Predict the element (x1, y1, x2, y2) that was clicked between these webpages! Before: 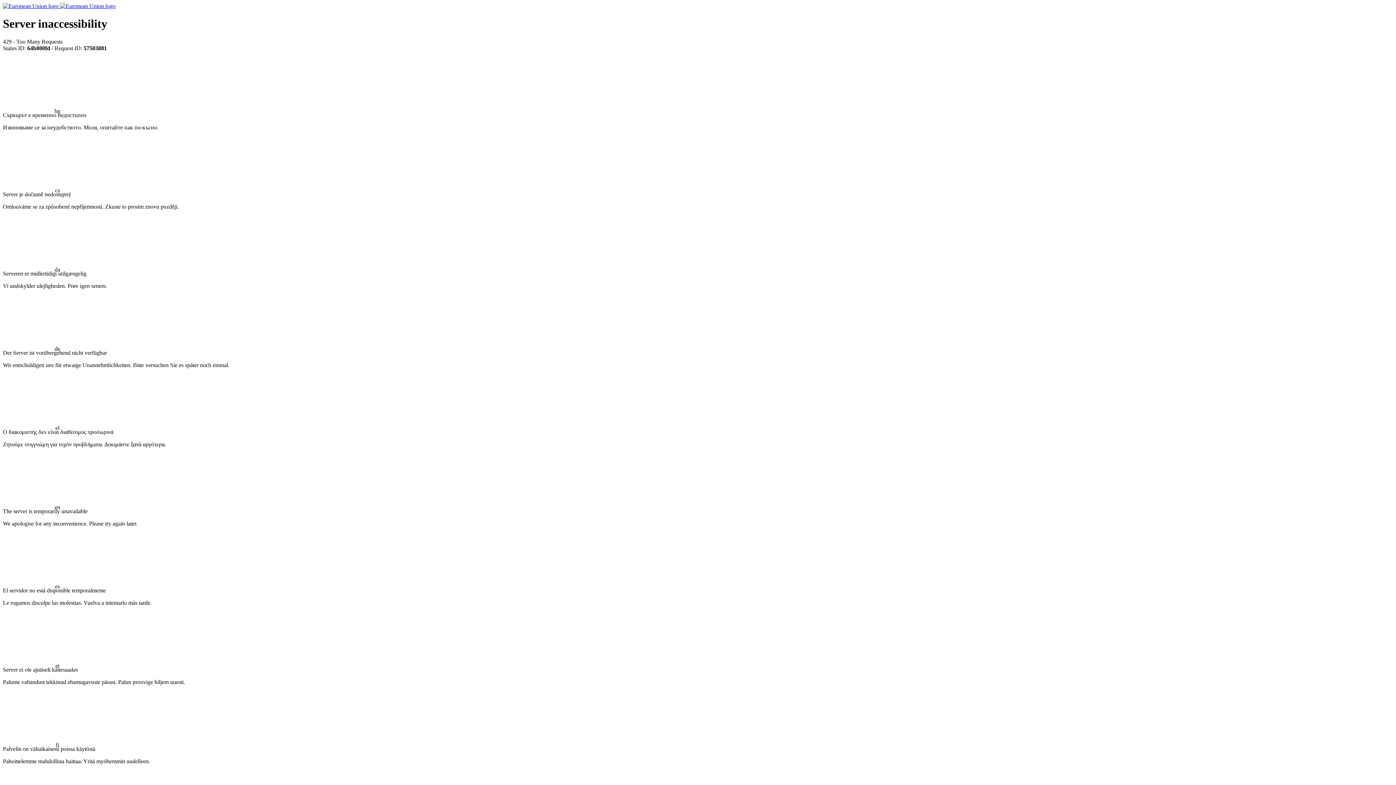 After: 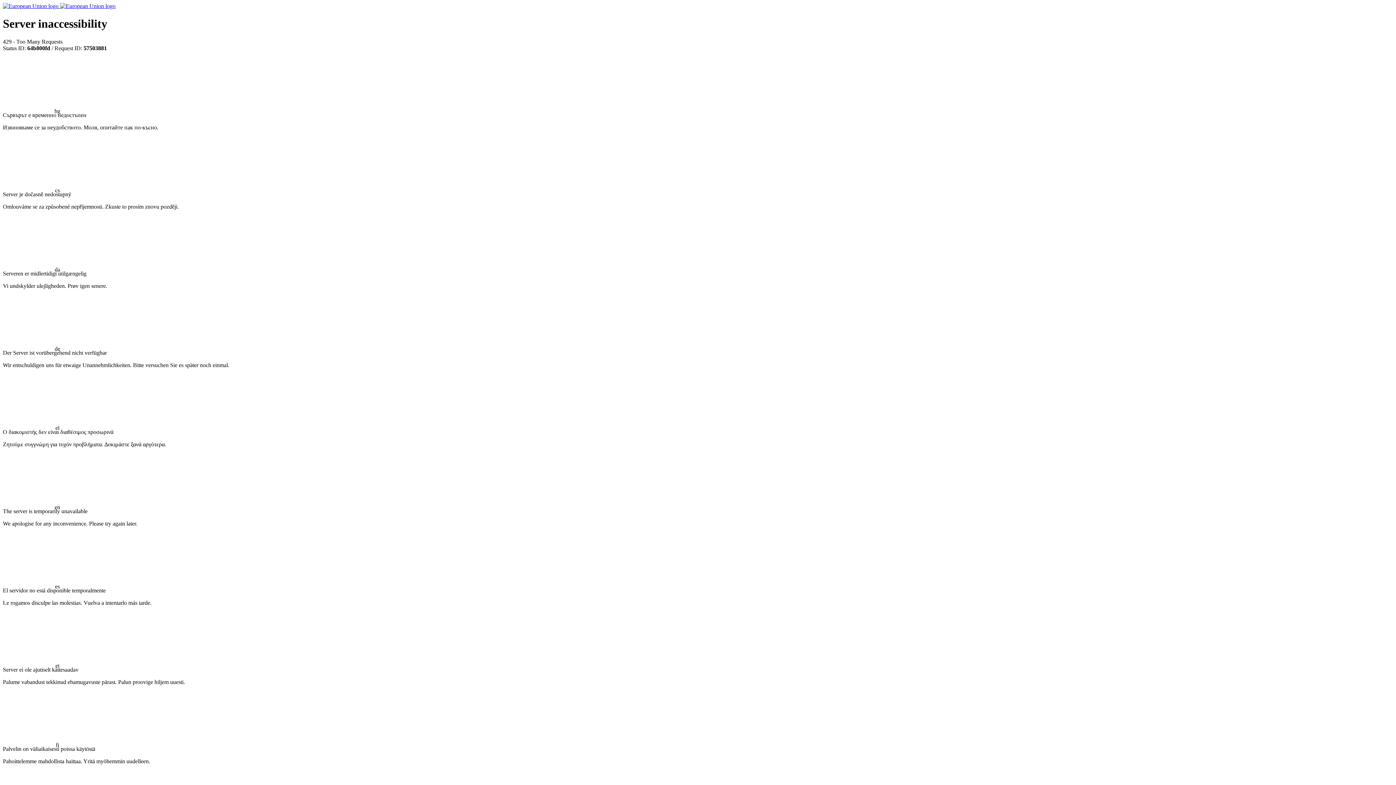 Action: bbox: (2, 2, 115, 9) label: European Union